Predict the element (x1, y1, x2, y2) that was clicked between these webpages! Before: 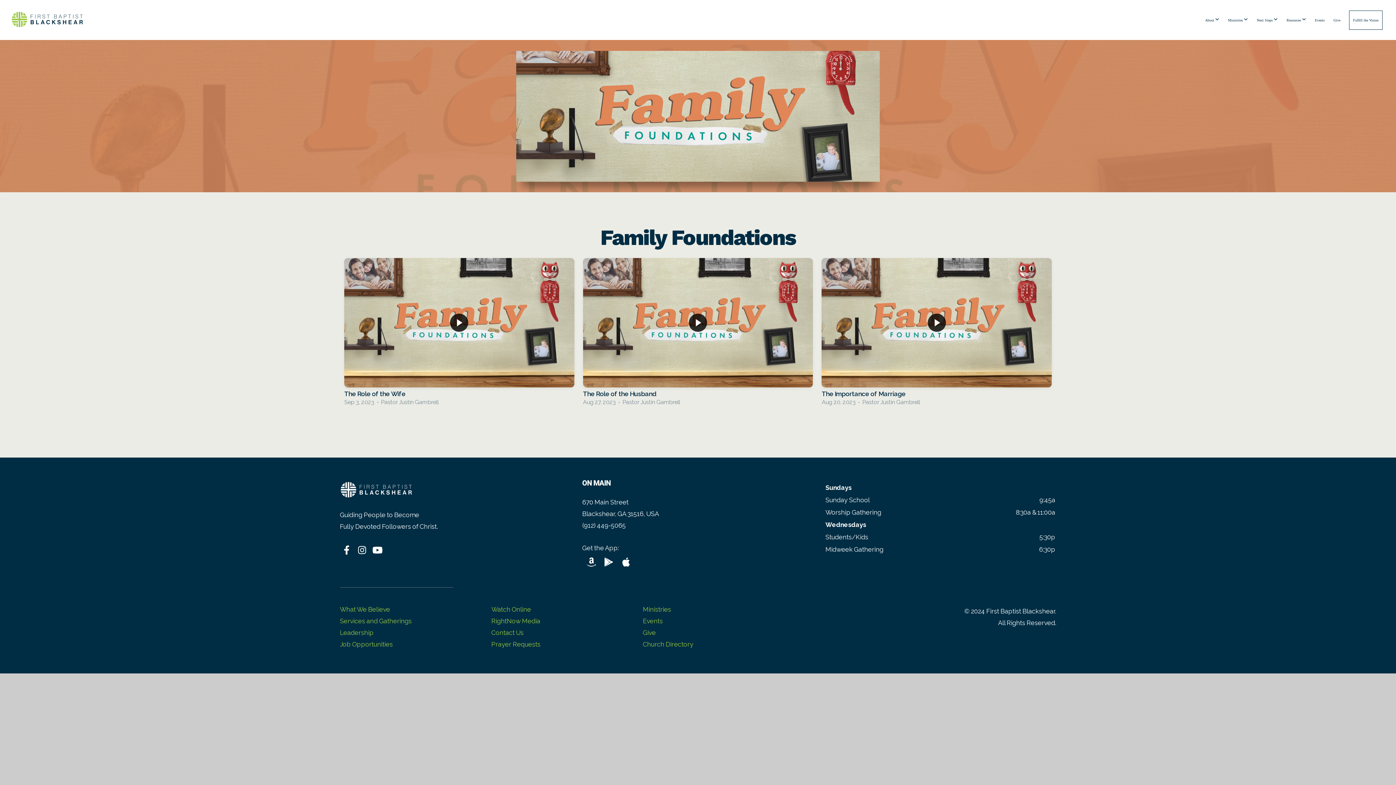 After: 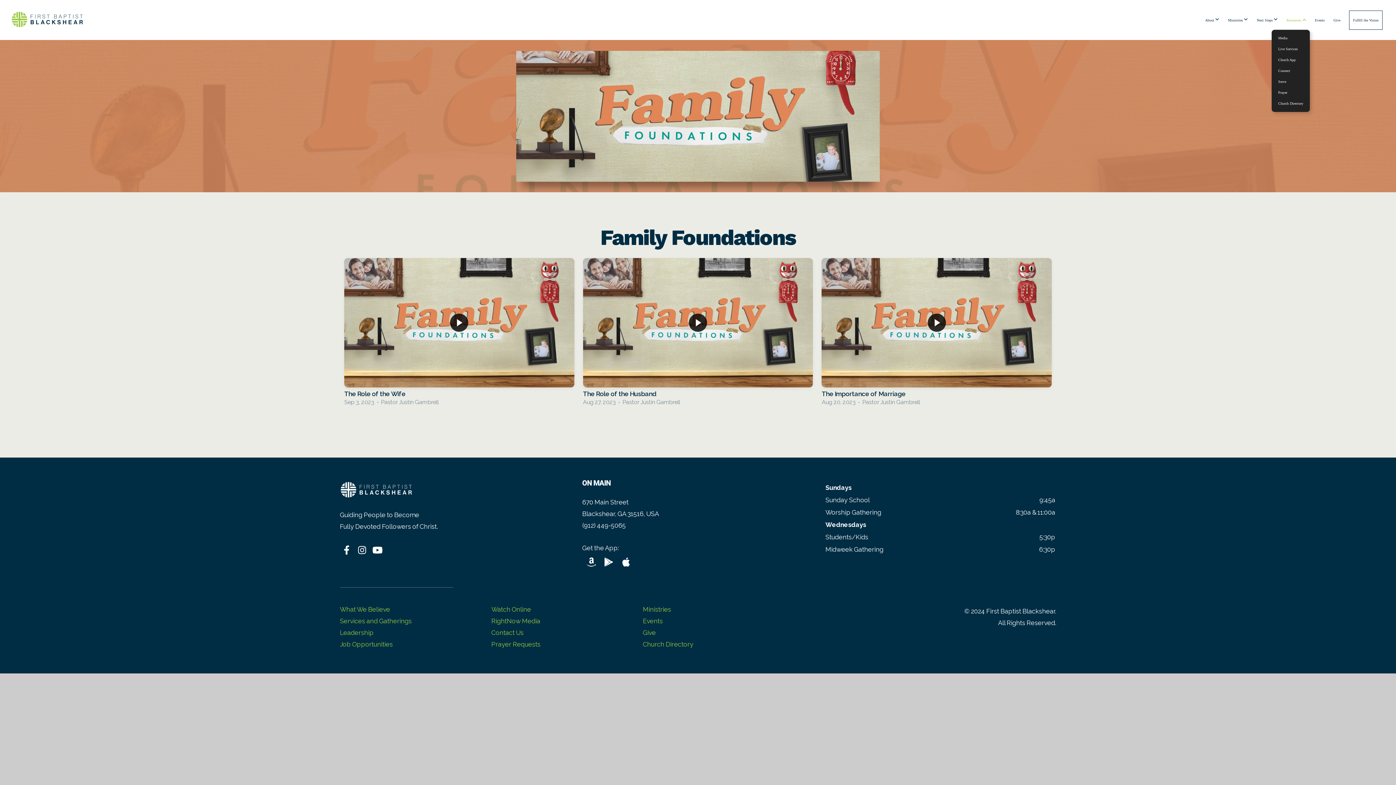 Action: bbox: (1283, 10, 1310, 29) label: Resources 